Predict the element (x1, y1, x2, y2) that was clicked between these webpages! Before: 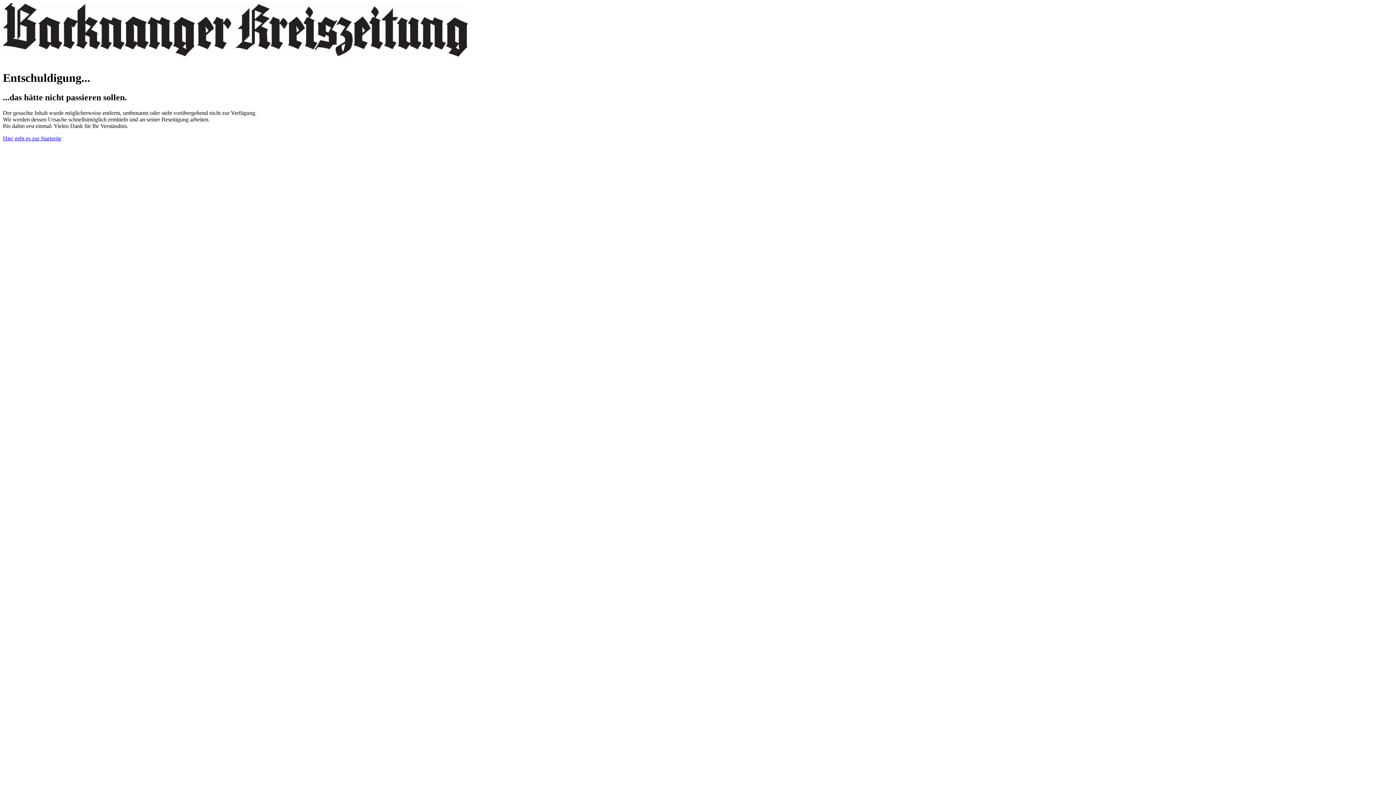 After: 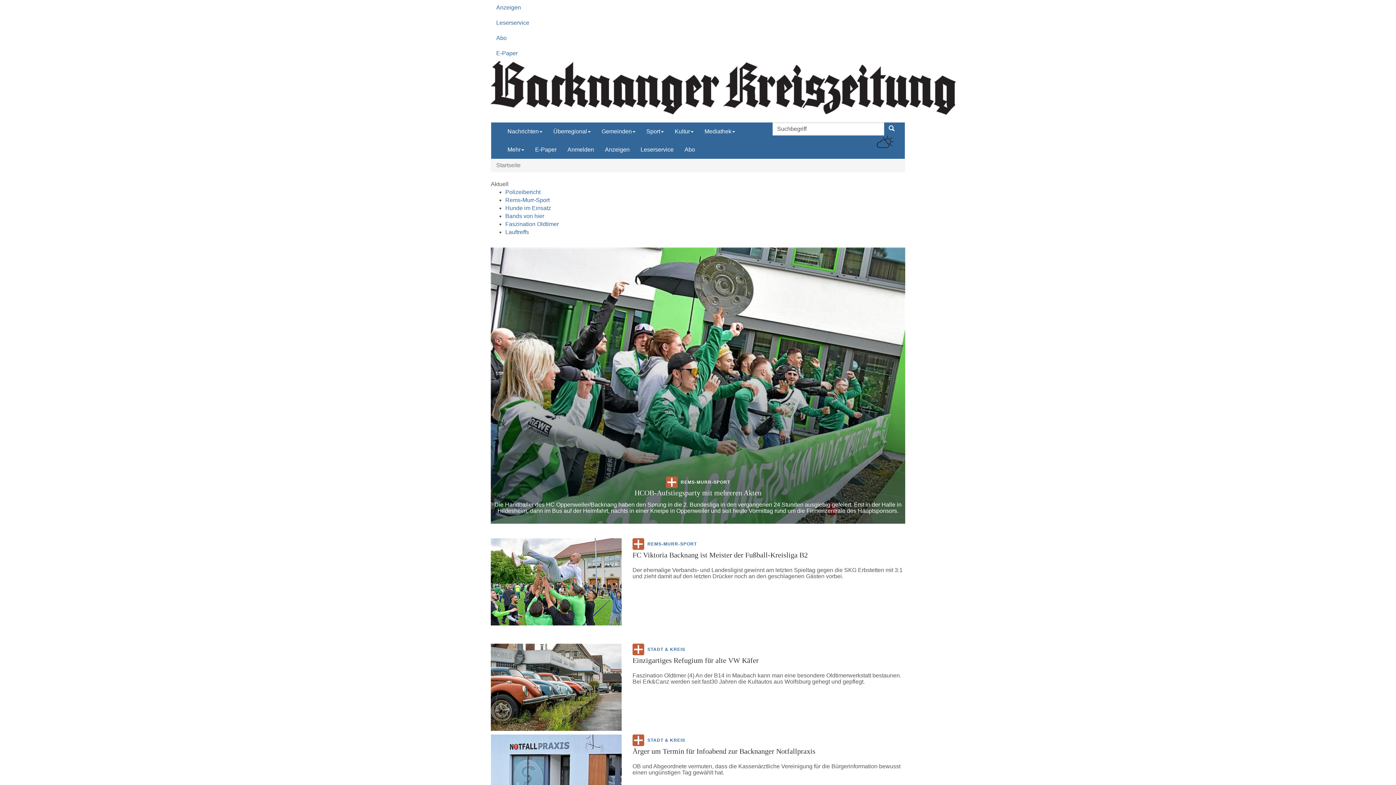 Action: bbox: (2, 135, 61, 141) label: Hier geht es zur Startseite